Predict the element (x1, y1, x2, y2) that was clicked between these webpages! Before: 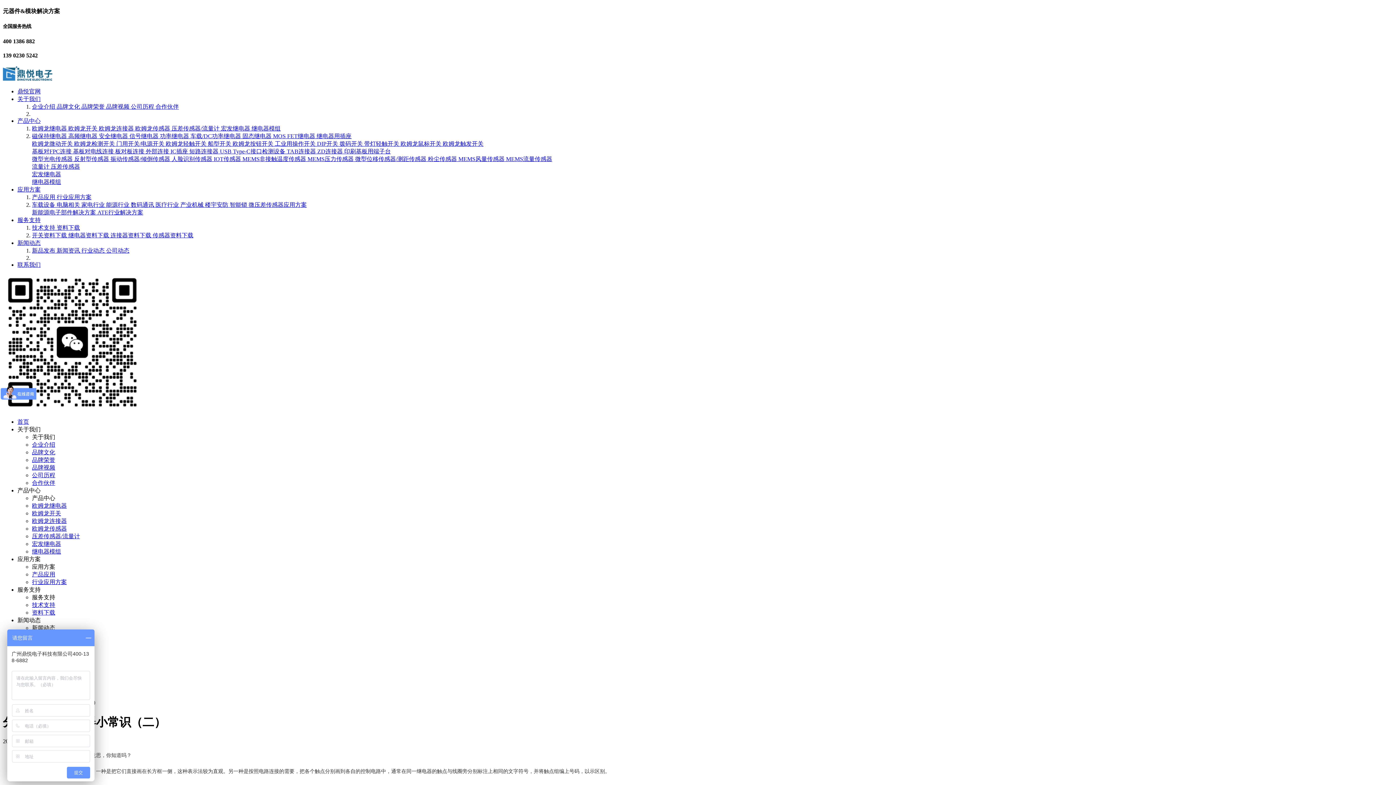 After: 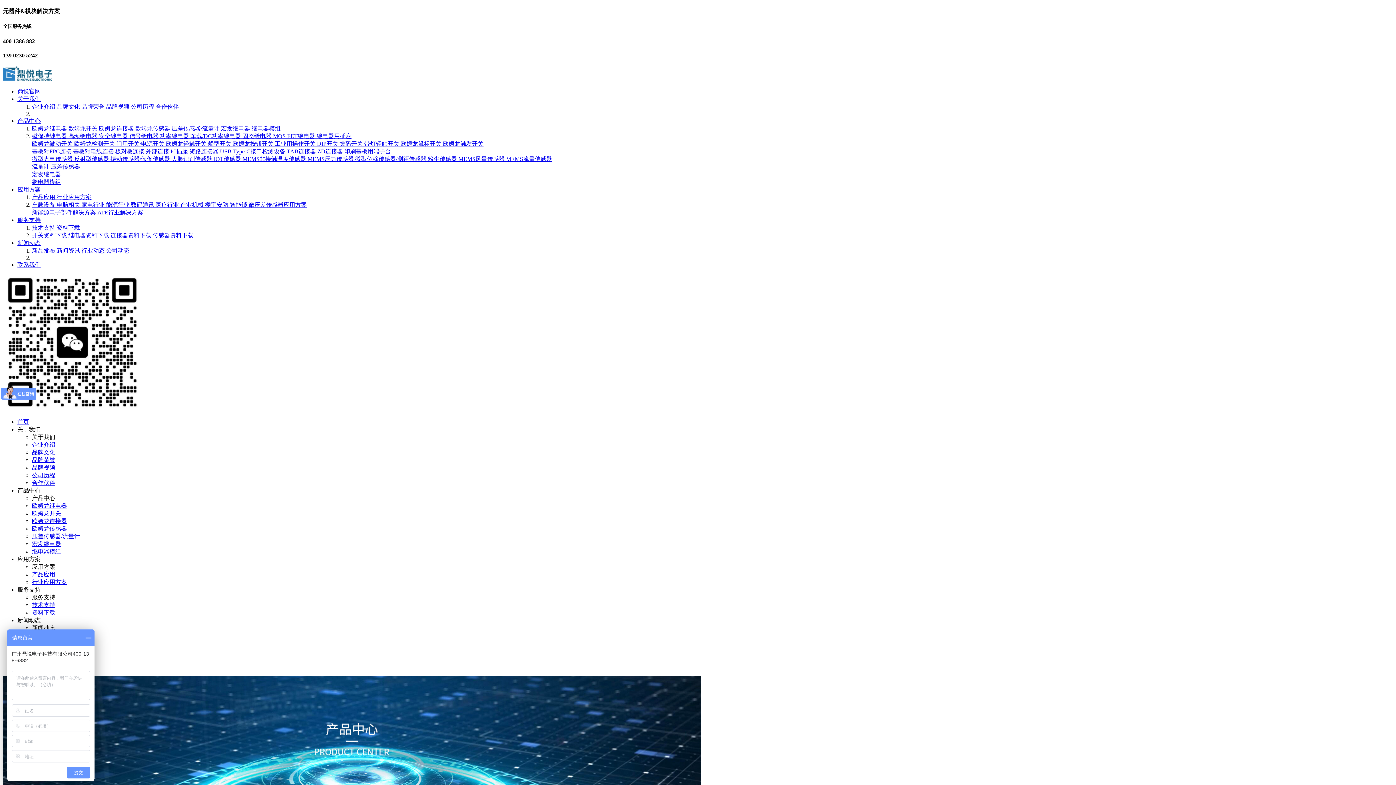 Action: label: ZD连接器  bbox: (317, 148, 344, 154)